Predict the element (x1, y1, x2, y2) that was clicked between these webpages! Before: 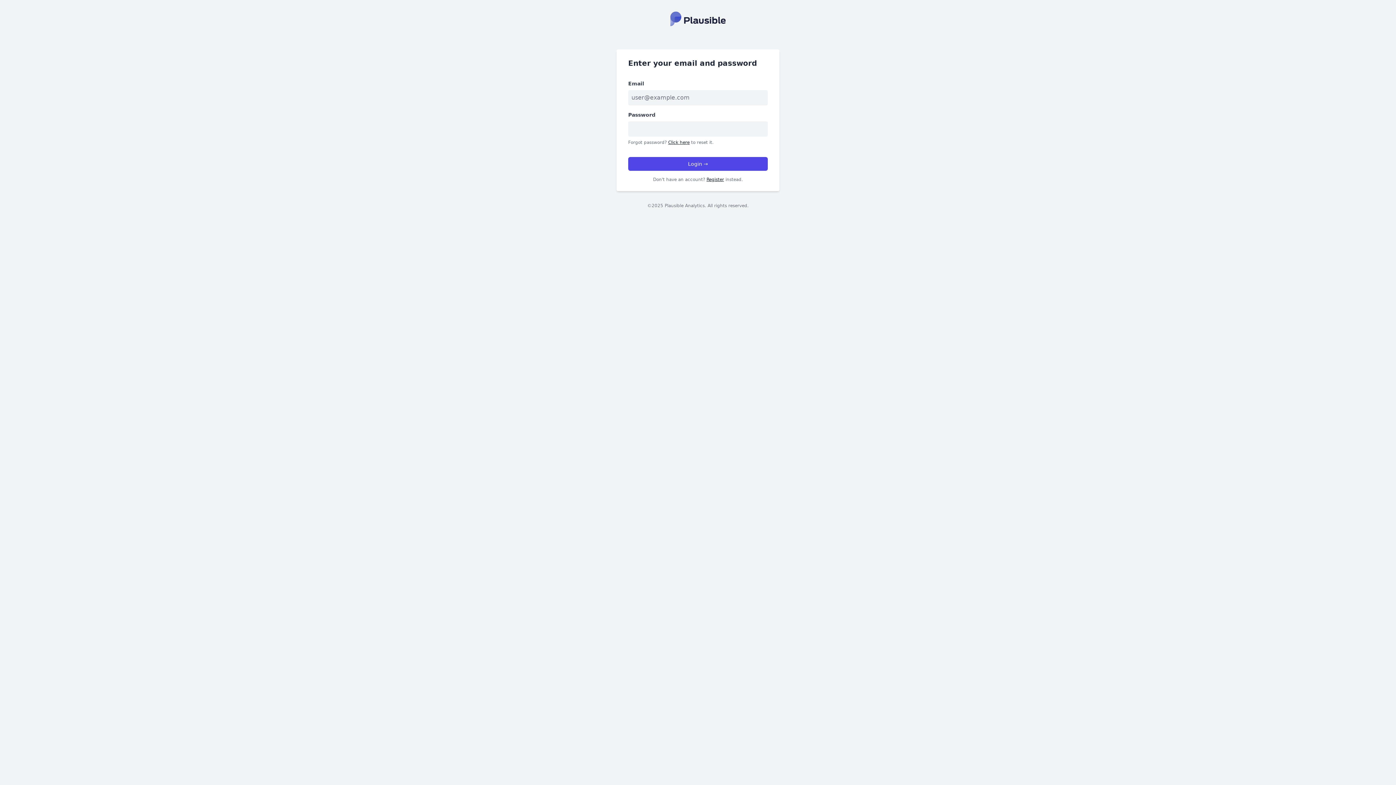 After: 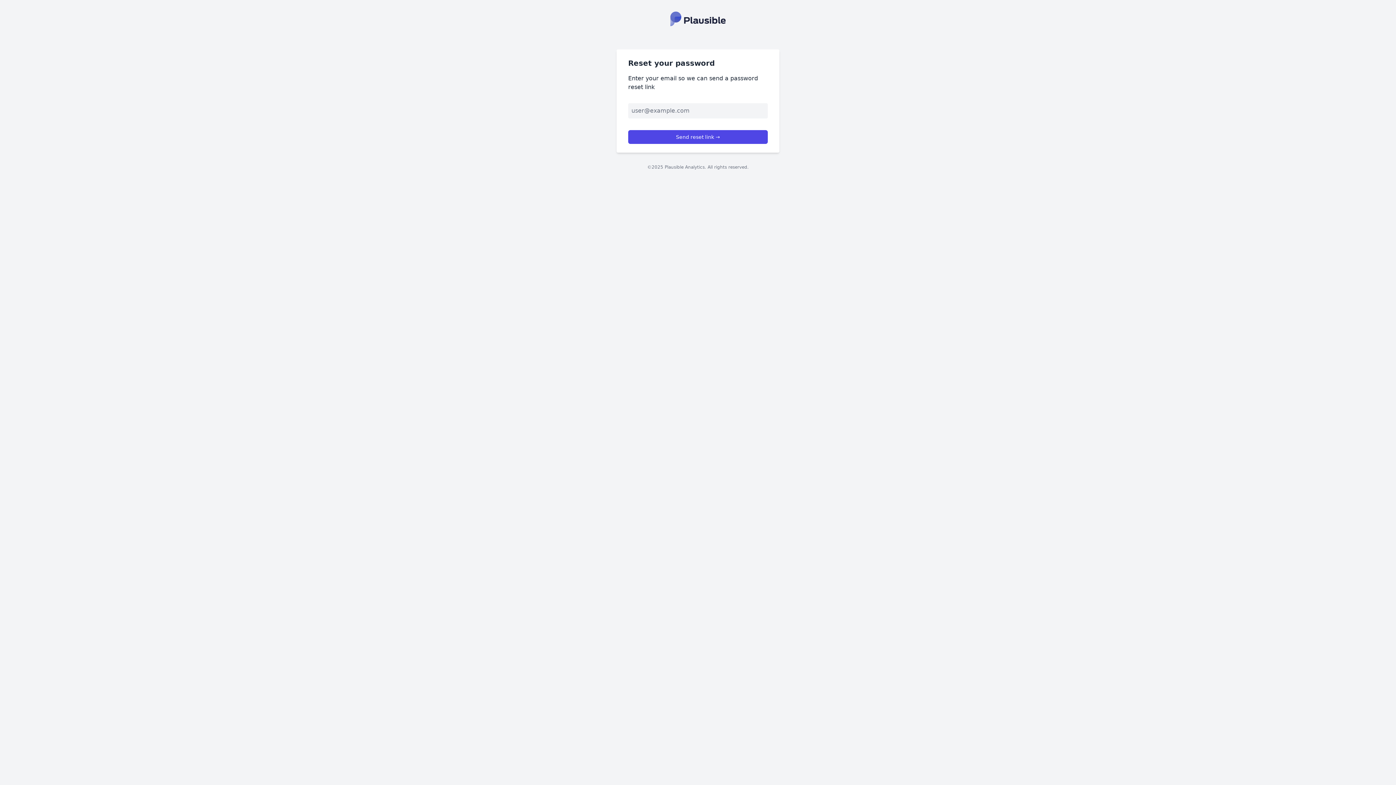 Action: label: Click here bbox: (668, 140, 689, 145)